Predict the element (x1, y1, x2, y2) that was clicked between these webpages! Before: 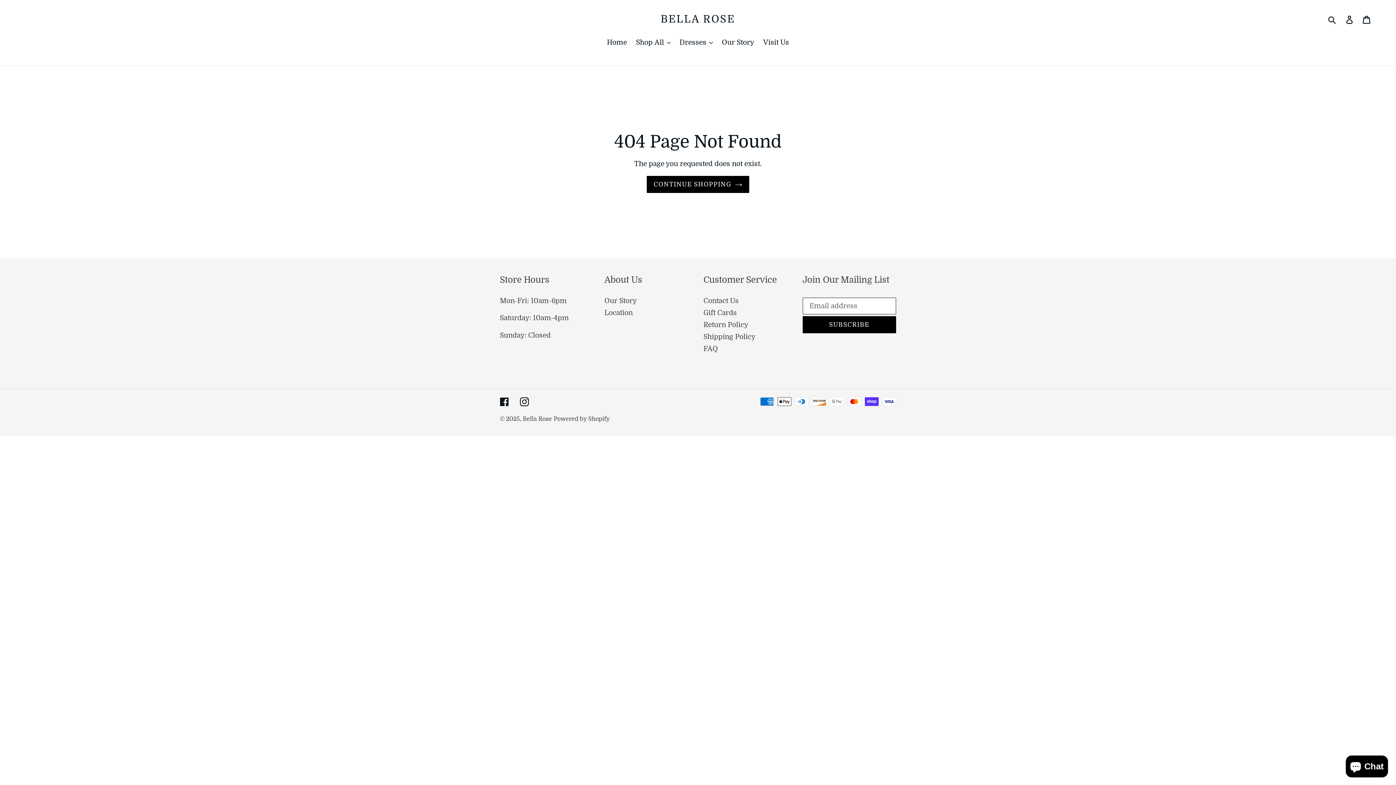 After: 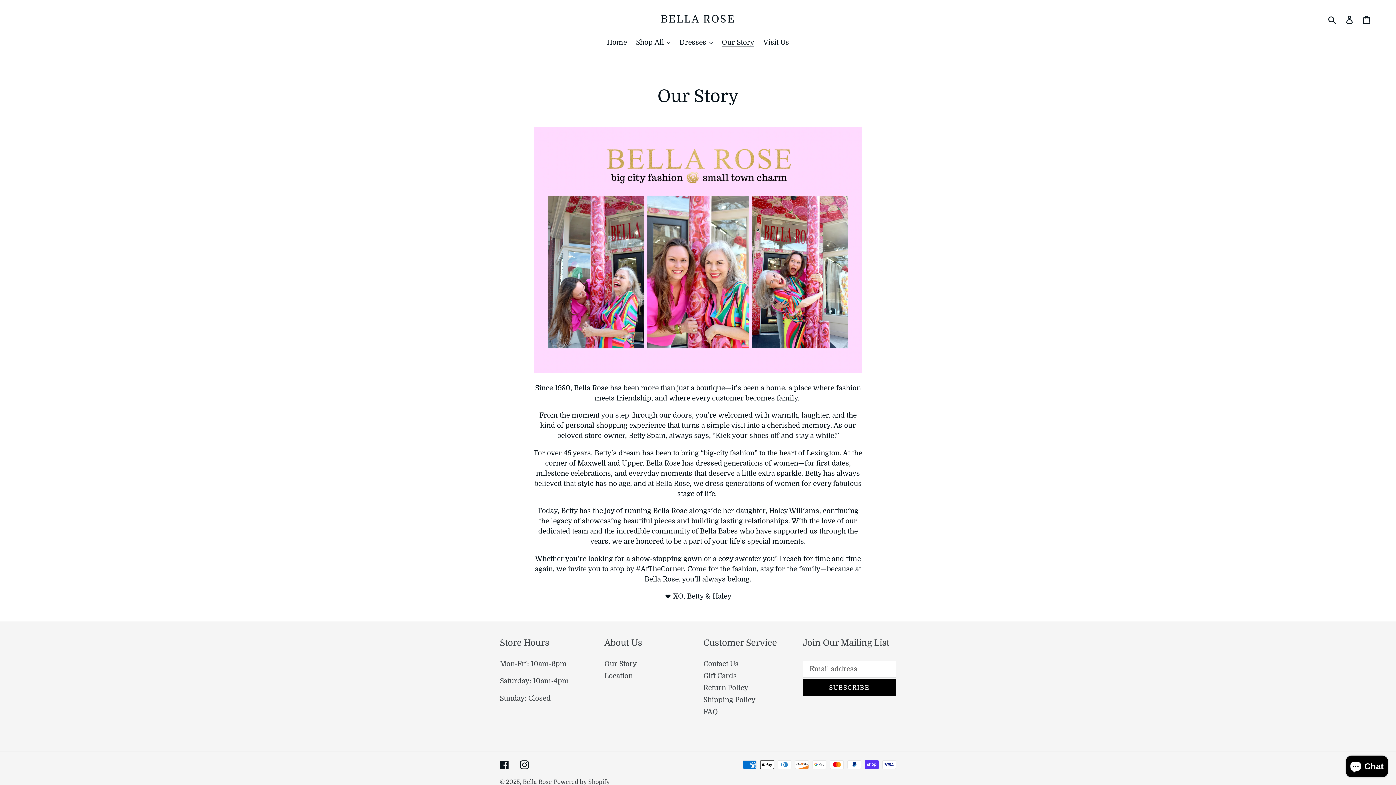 Action: bbox: (718, 37, 758, 48) label: Our Story